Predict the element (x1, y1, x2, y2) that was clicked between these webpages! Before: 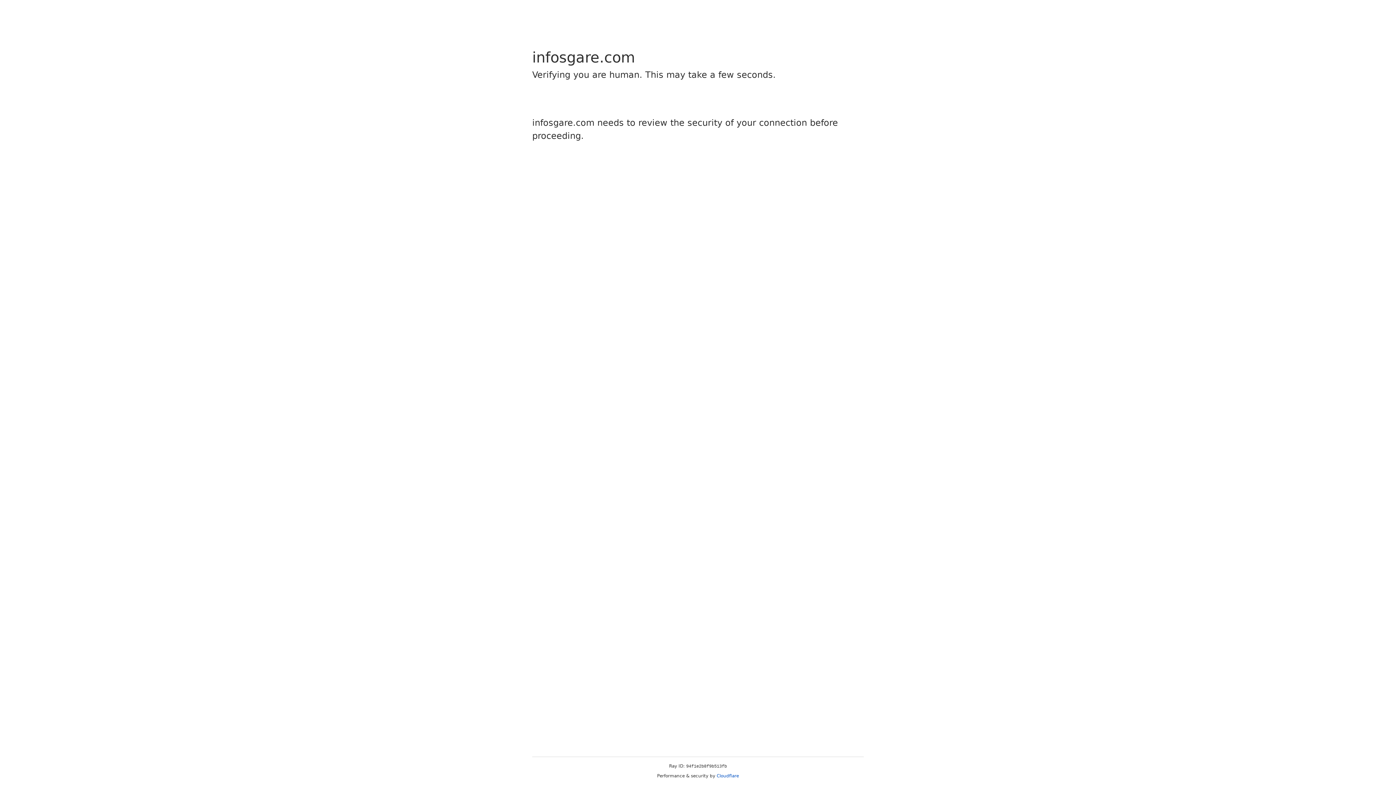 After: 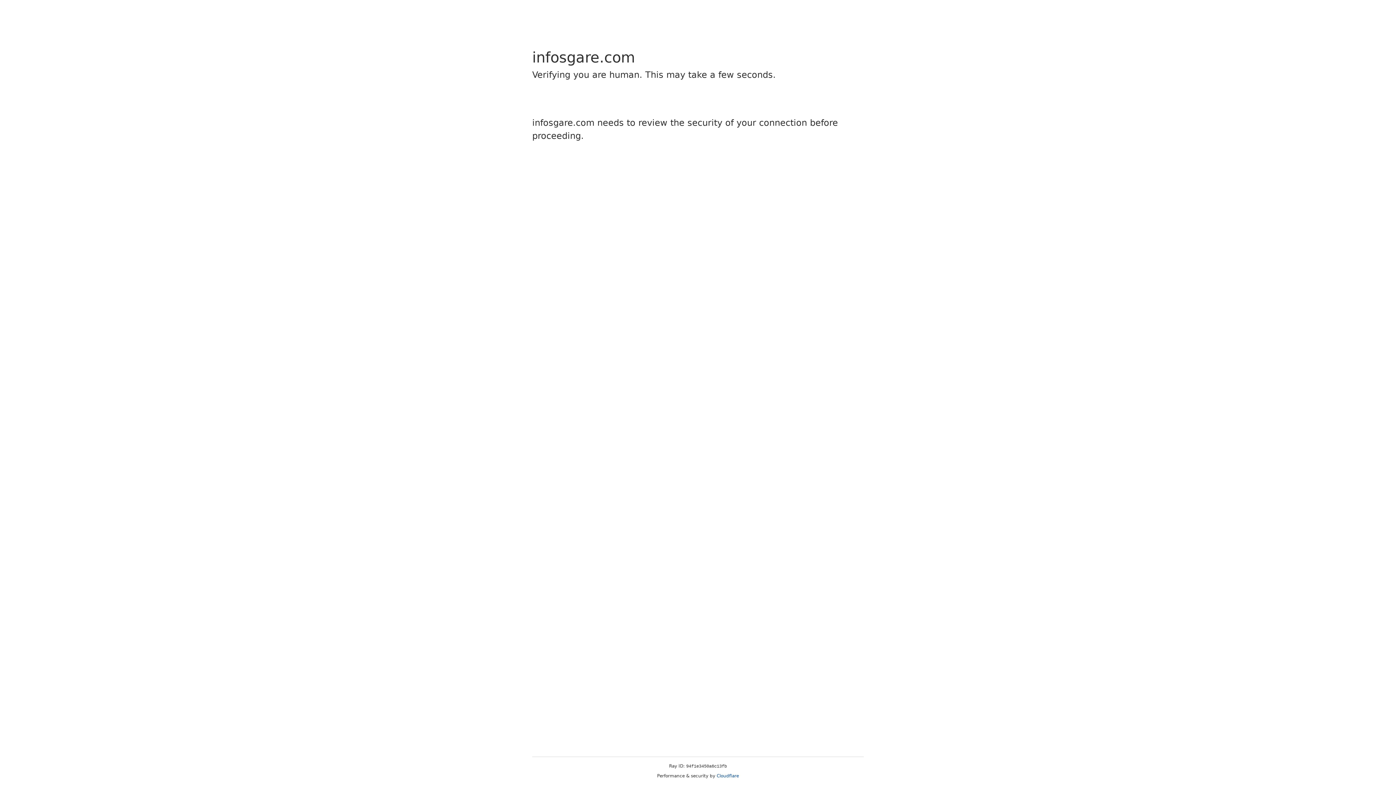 Action: label: Cloudflare bbox: (716, 773, 739, 778)